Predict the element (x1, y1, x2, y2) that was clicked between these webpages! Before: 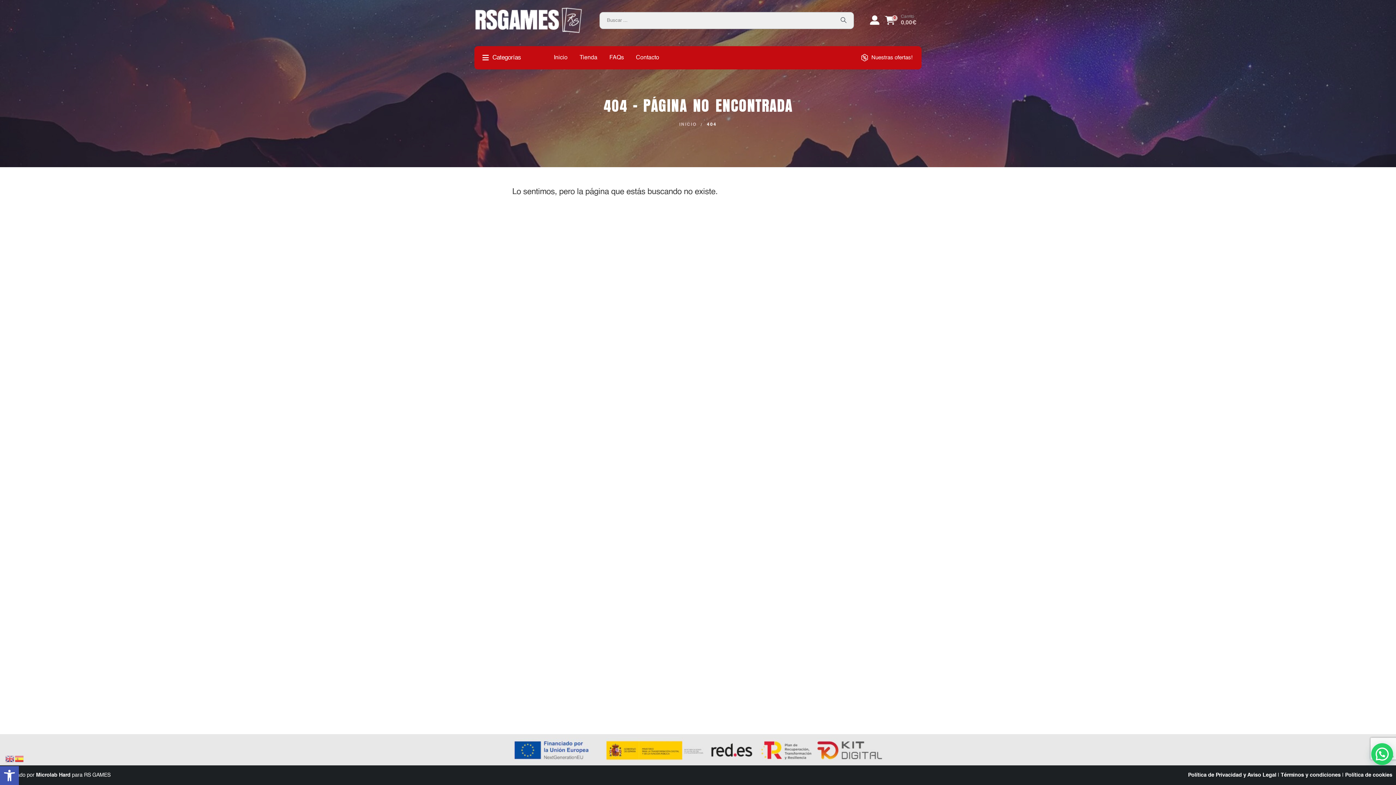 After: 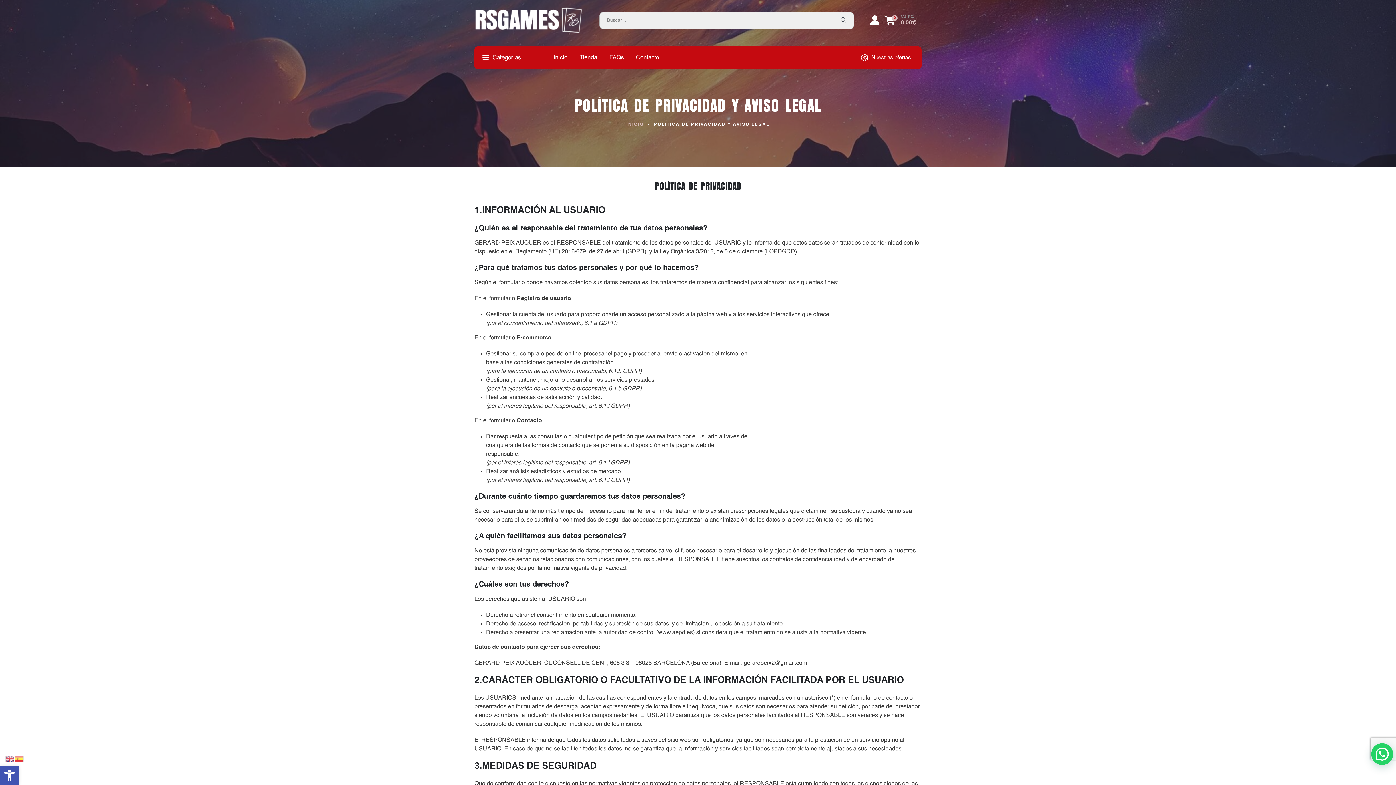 Action: label: Política de Privacidad y Aviso Legal bbox: (1188, 773, 1276, 778)